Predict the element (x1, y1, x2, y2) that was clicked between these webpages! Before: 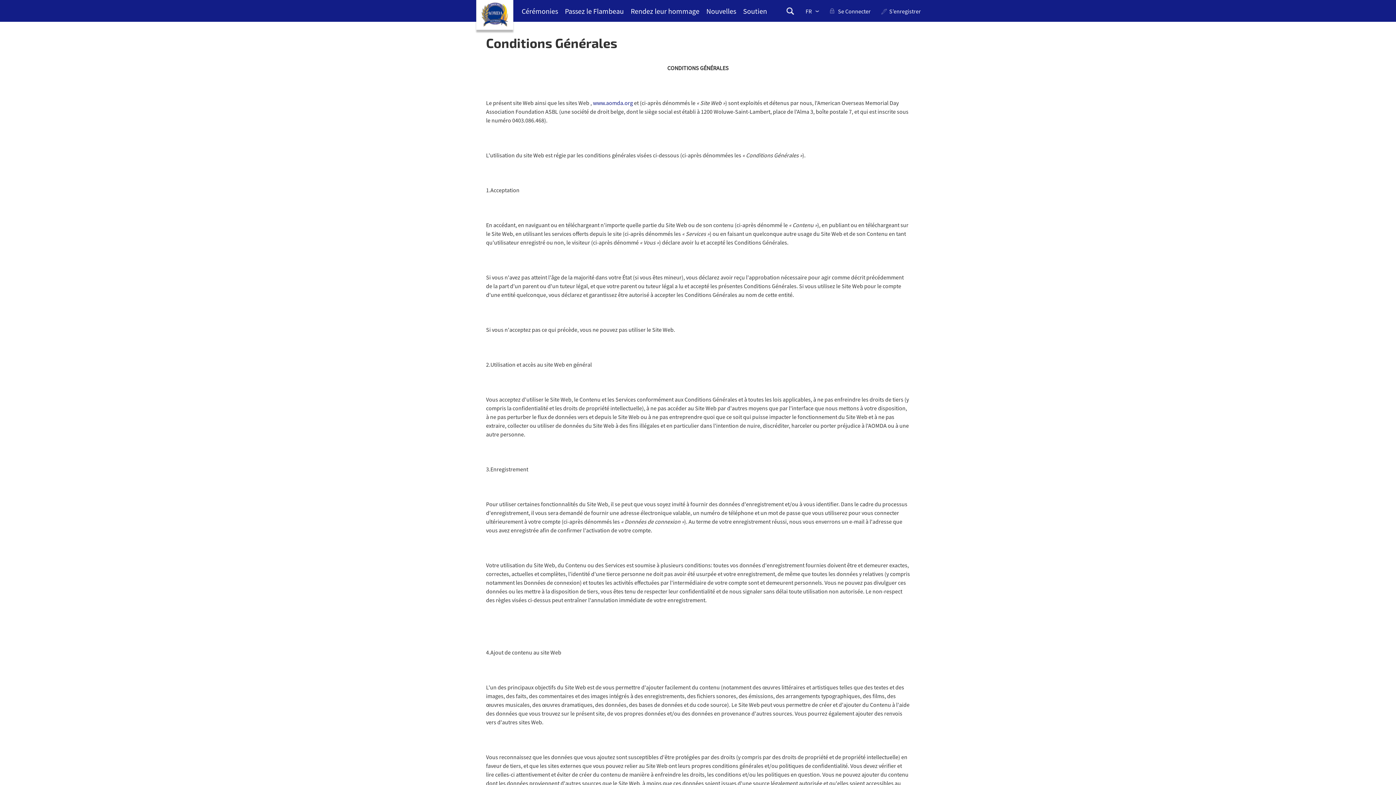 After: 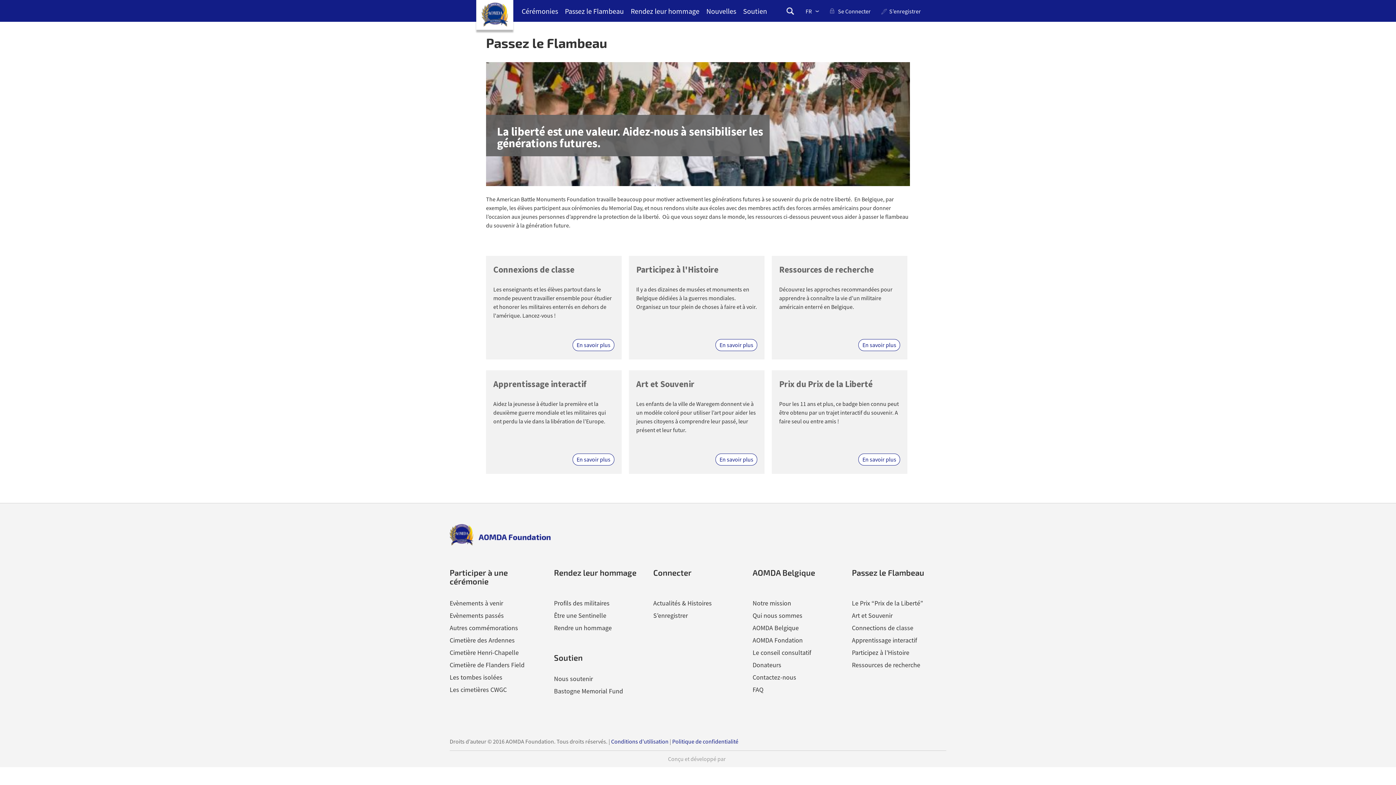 Action: label: Passez le Flambeau bbox: (565, 6, 624, 15)